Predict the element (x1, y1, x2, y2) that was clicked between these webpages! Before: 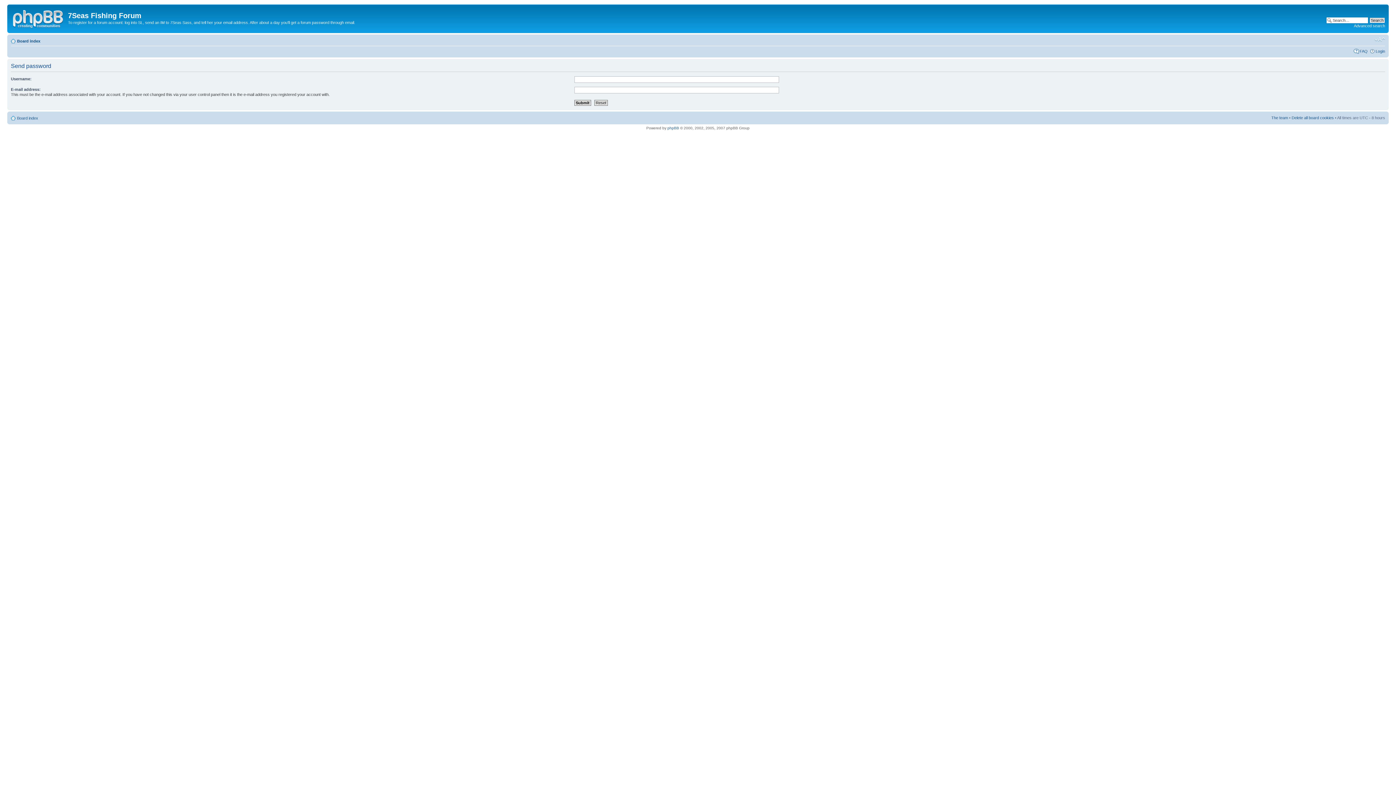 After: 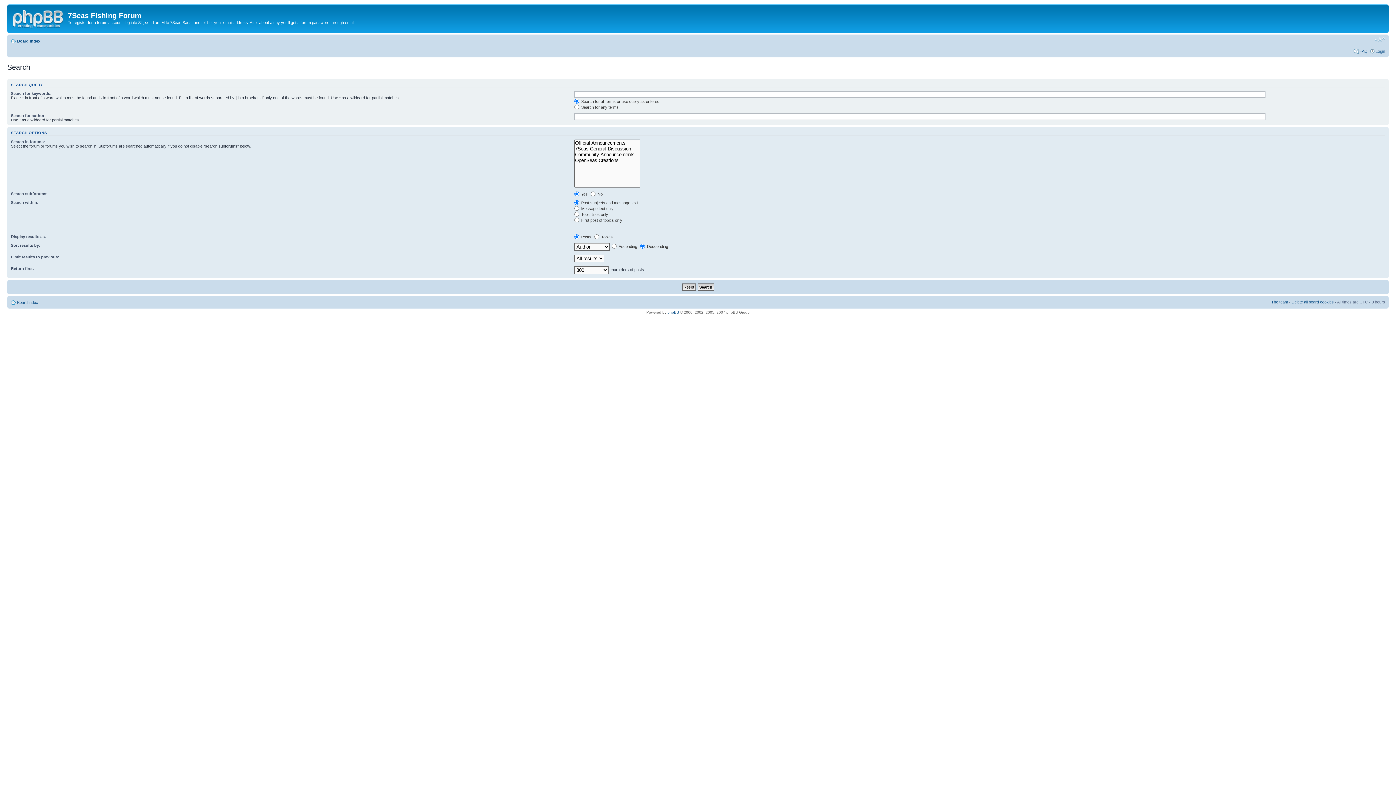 Action: label: Advanced search bbox: (1354, 23, 1385, 28)